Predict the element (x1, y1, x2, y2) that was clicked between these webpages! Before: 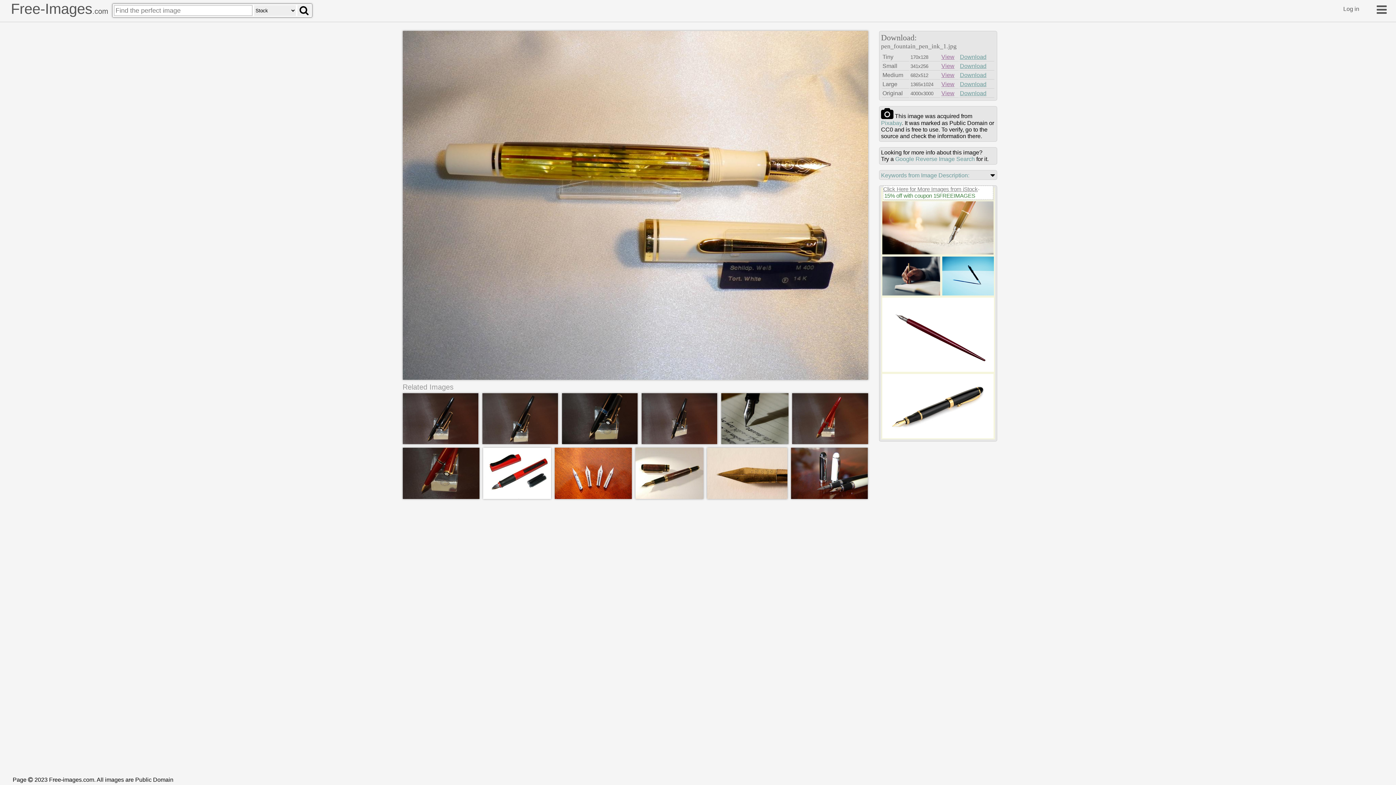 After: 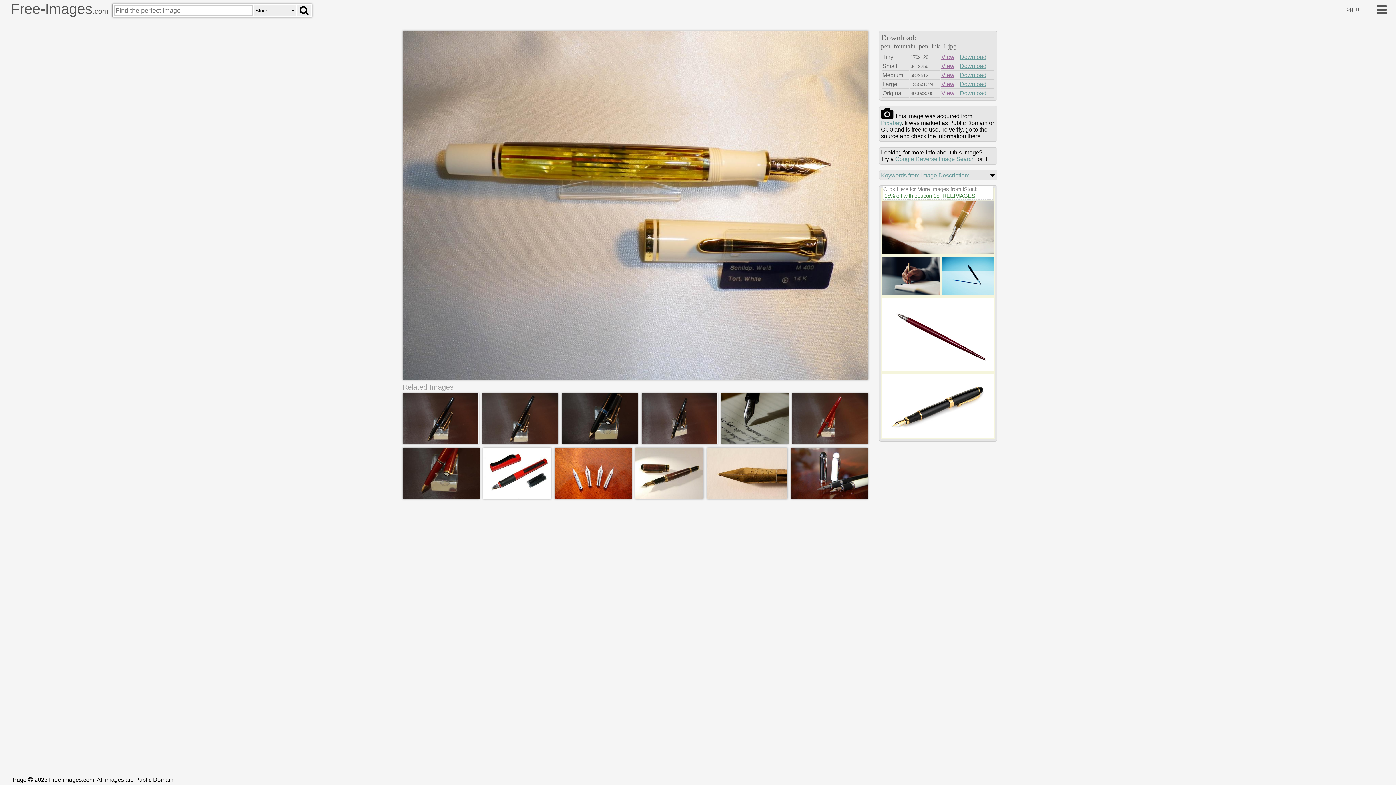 Action: bbox: (882, 366, 994, 373)